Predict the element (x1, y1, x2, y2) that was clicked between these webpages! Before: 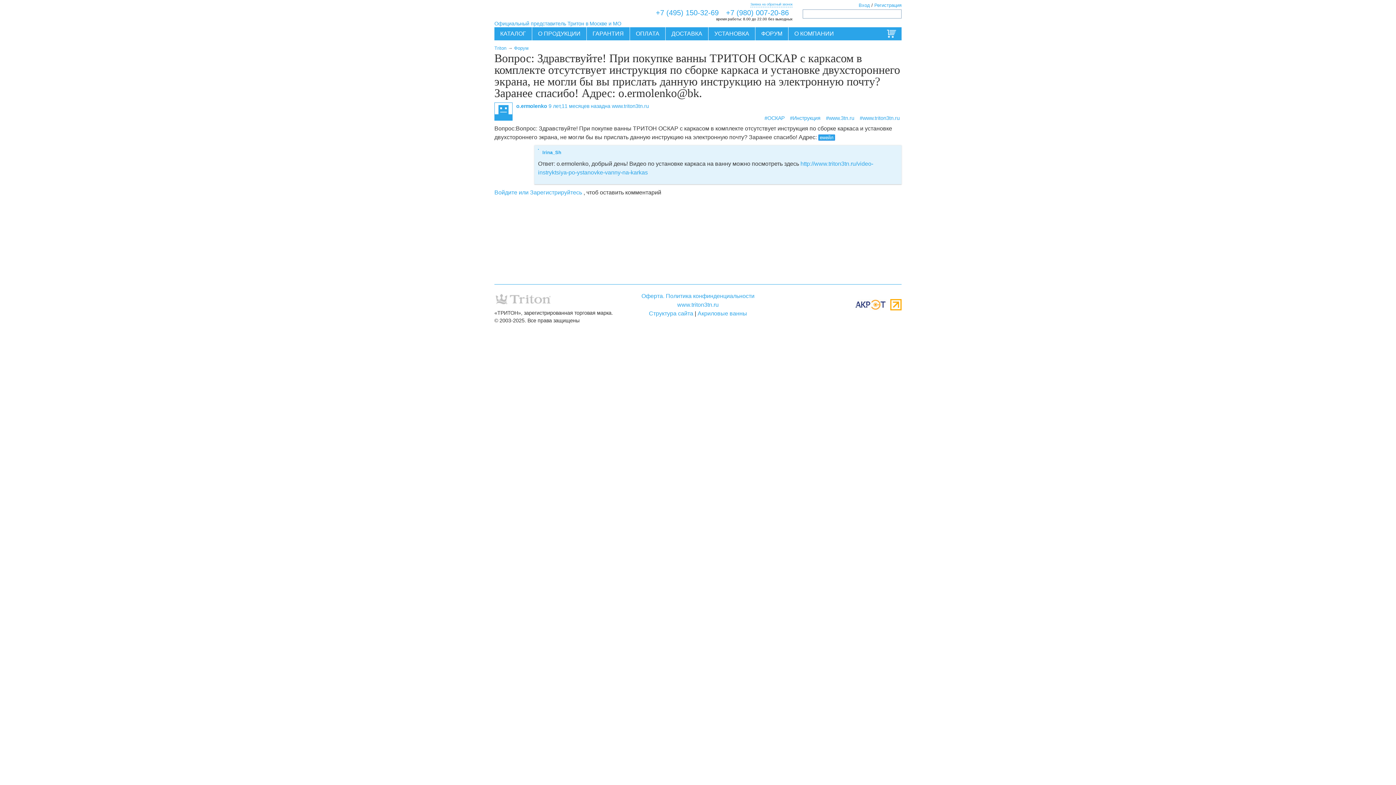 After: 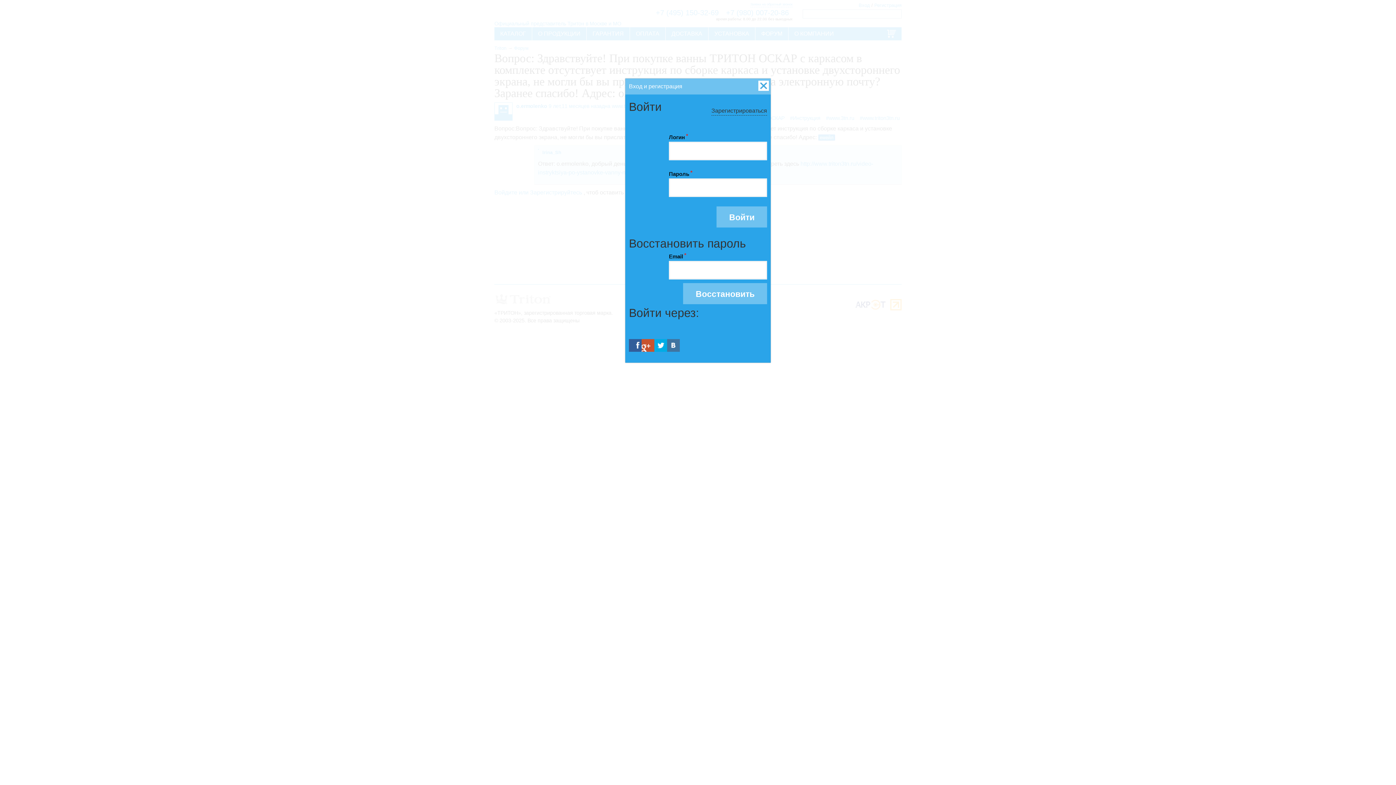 Action: bbox: (494, 189, 582, 195) label: Войдите или Зарегистрируйтесь